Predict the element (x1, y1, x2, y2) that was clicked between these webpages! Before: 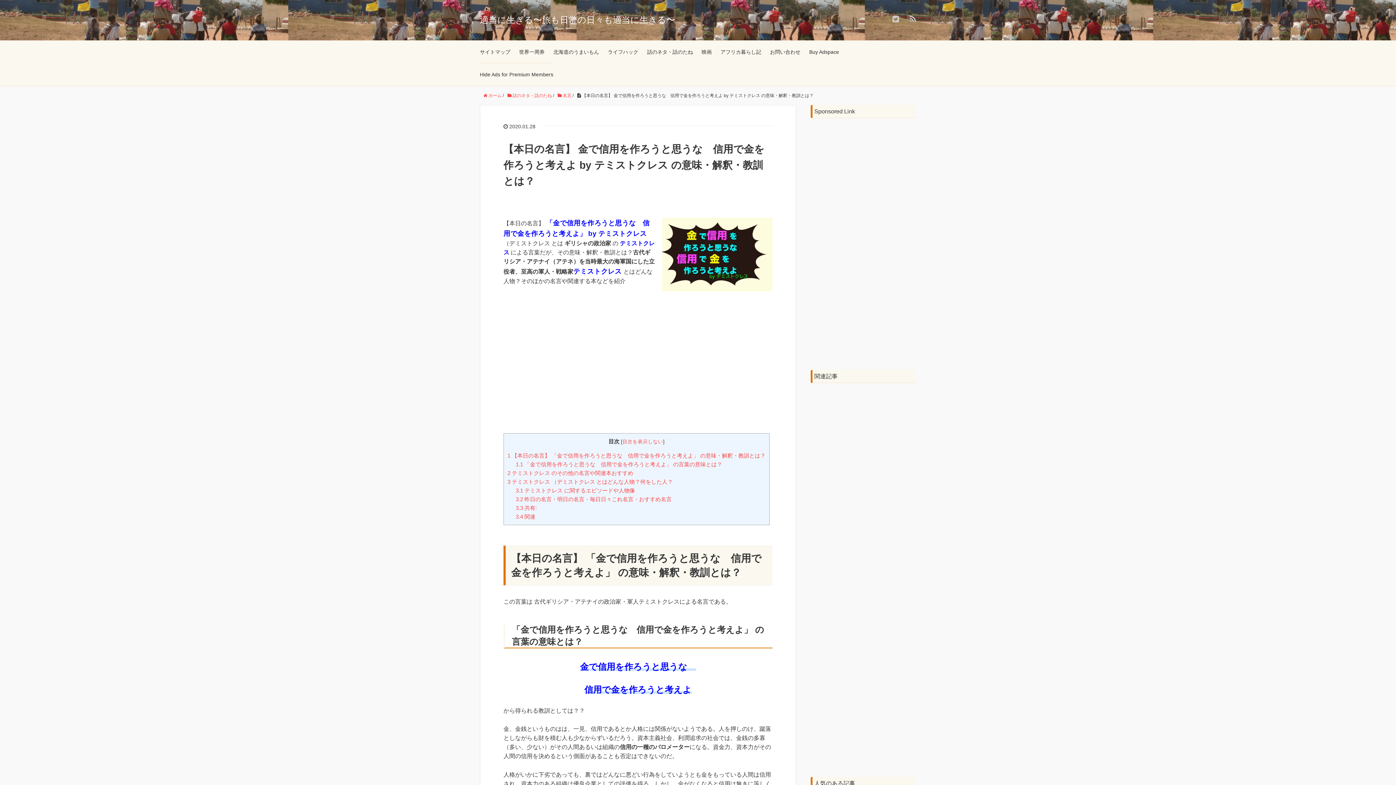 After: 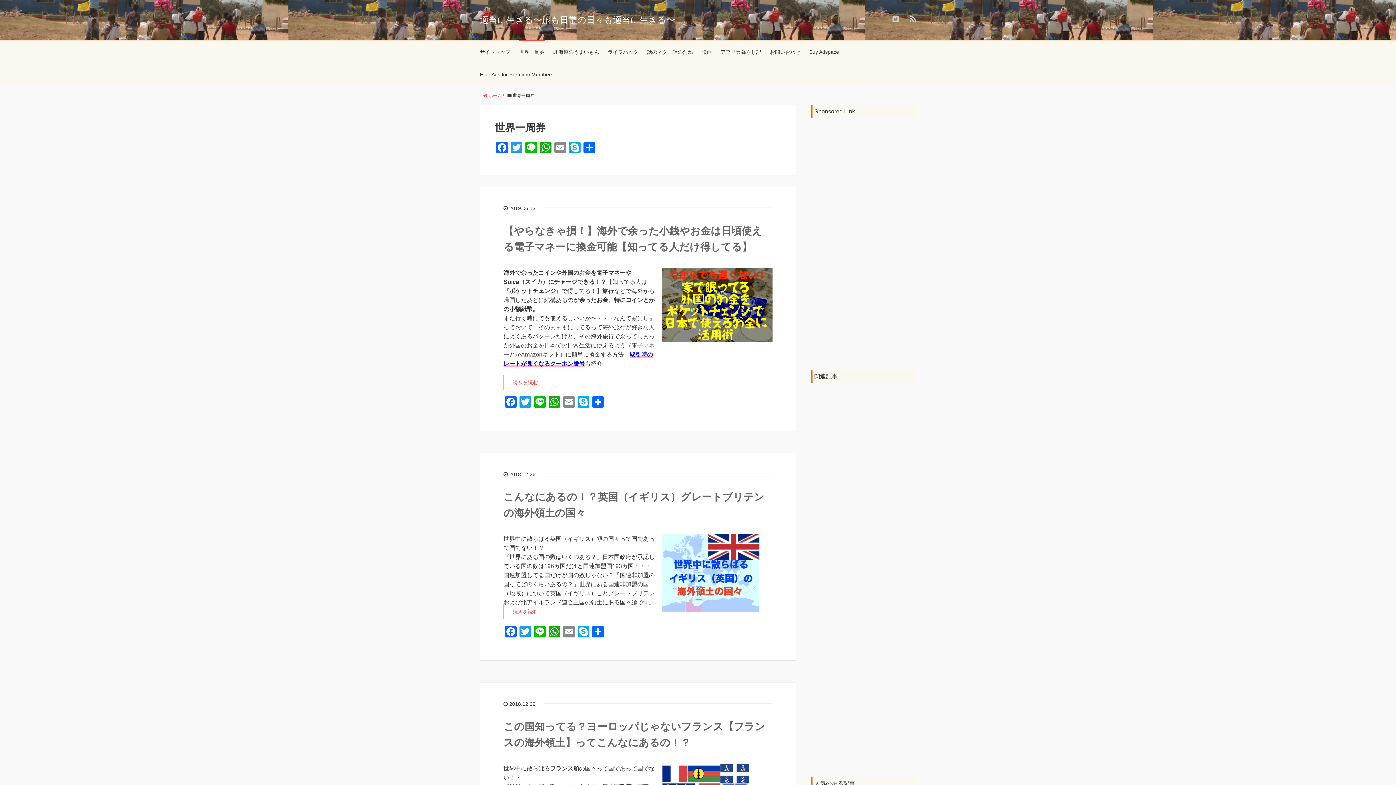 Action: bbox: (519, 40, 544, 63) label: 世界一周券